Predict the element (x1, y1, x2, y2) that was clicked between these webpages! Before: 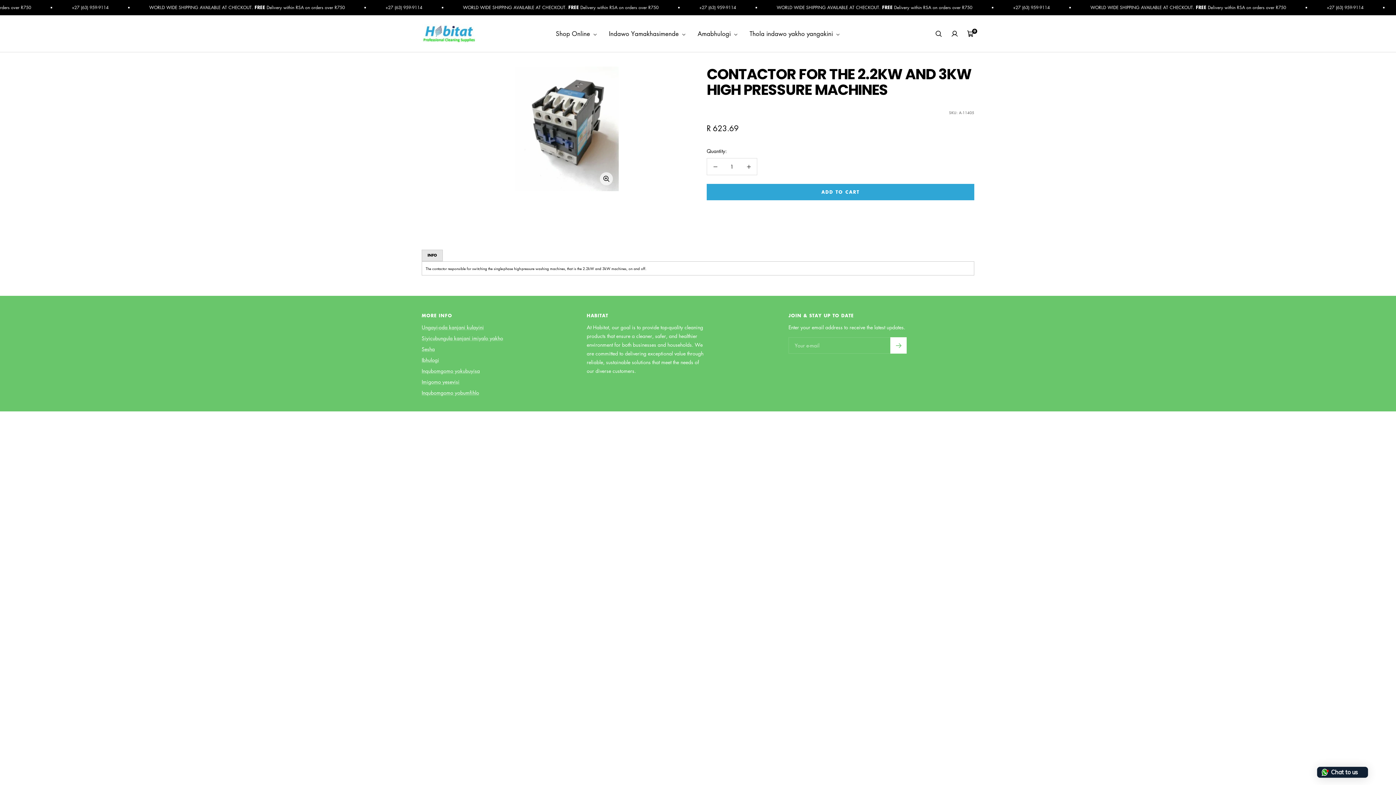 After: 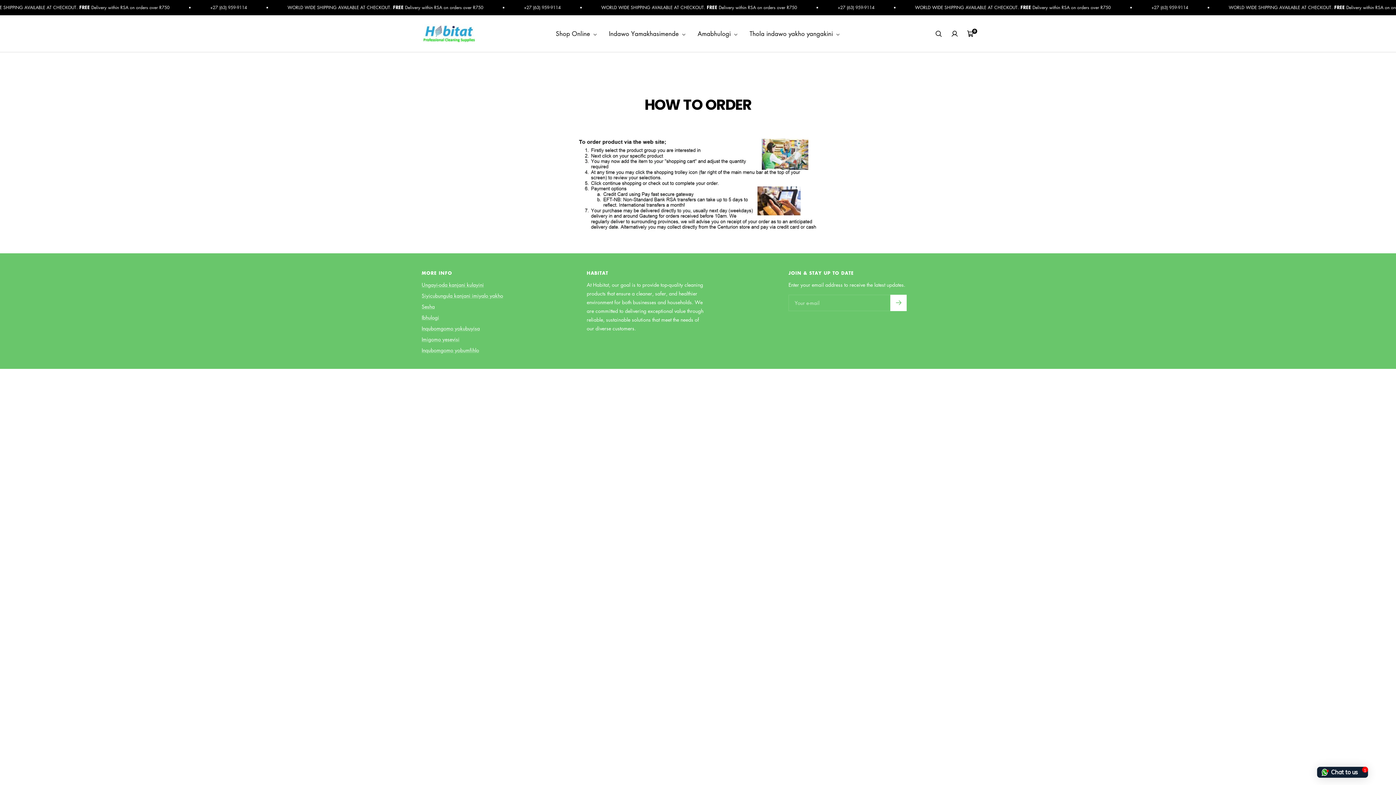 Action: label: Ungayi-oda kanjani kulayini bbox: (421, 322, 484, 331)